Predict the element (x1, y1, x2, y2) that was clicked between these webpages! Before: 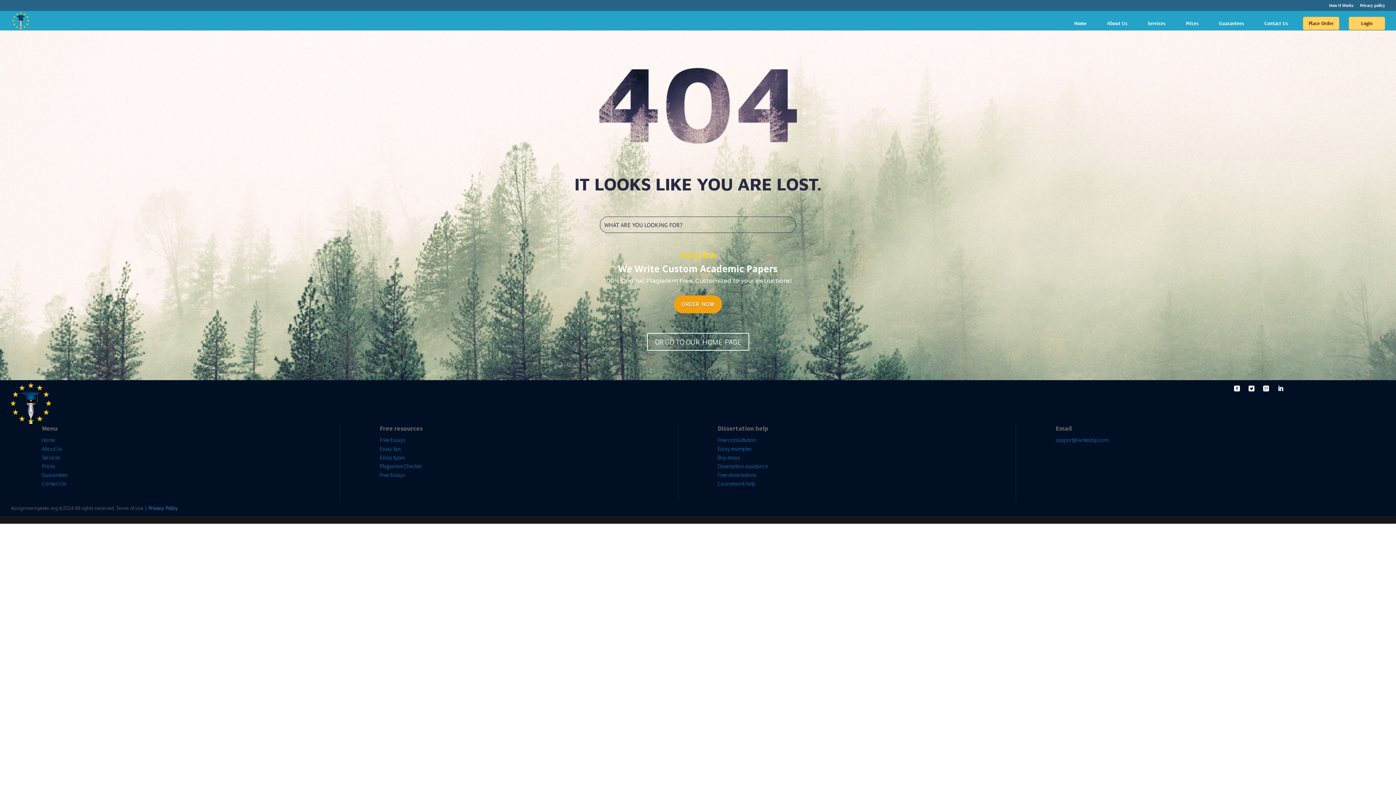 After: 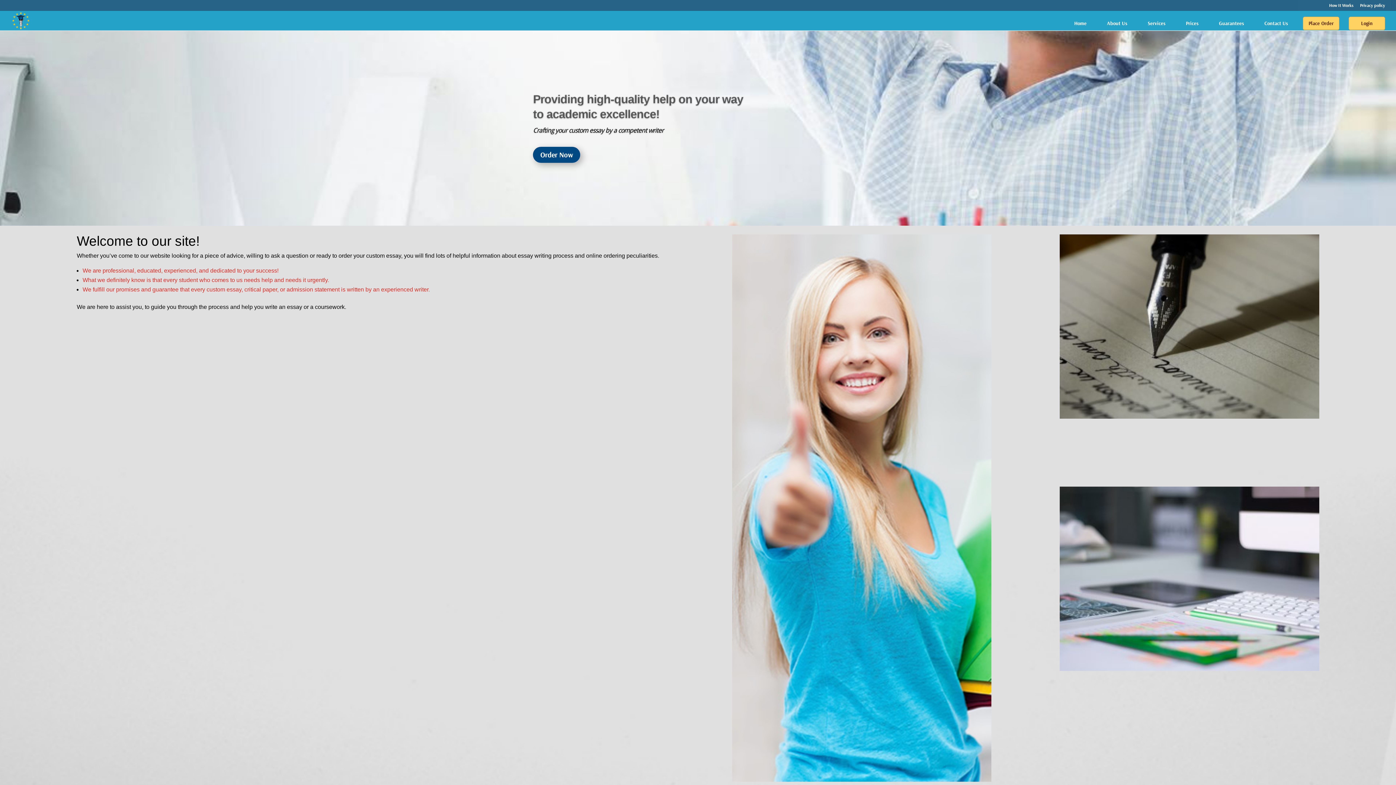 Action: label: Free Essays bbox: (379, 436, 404, 443)